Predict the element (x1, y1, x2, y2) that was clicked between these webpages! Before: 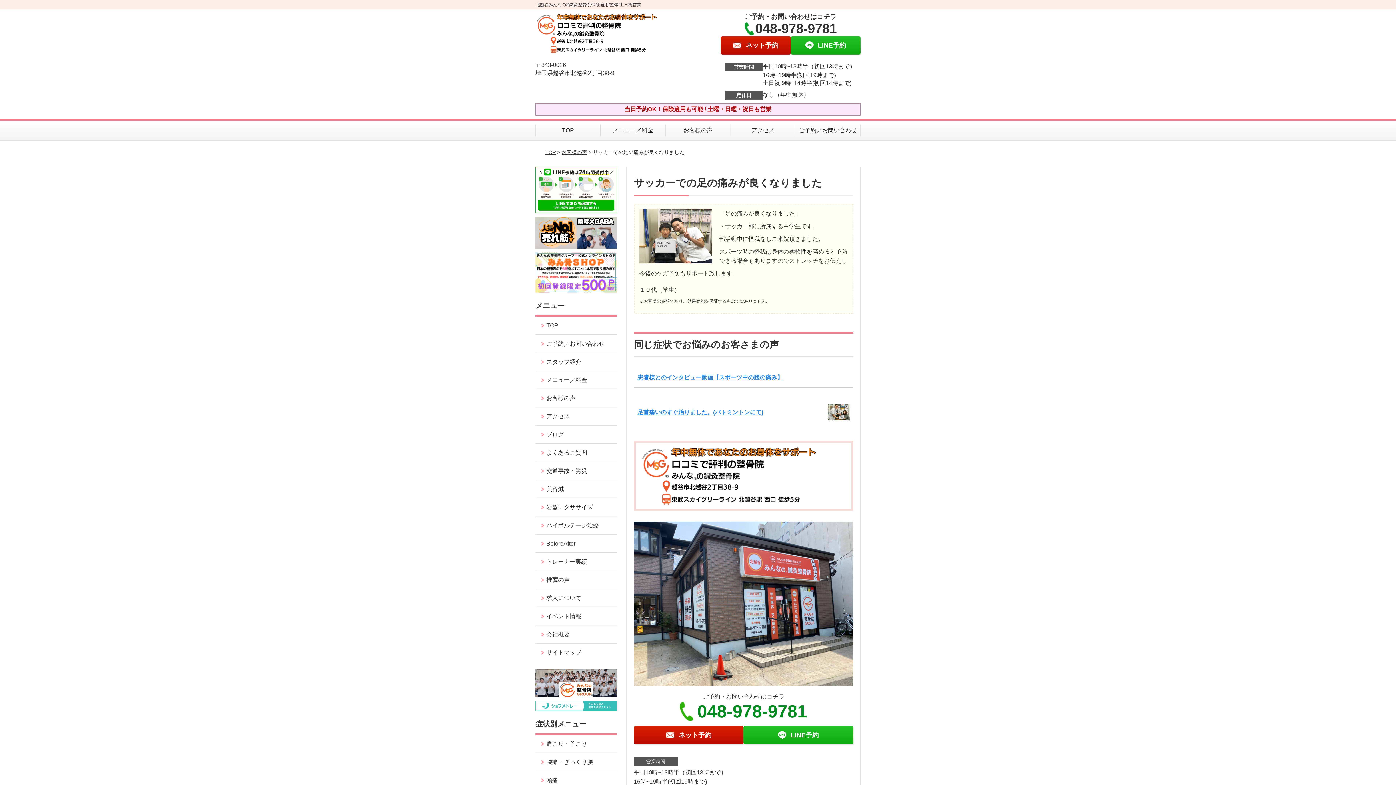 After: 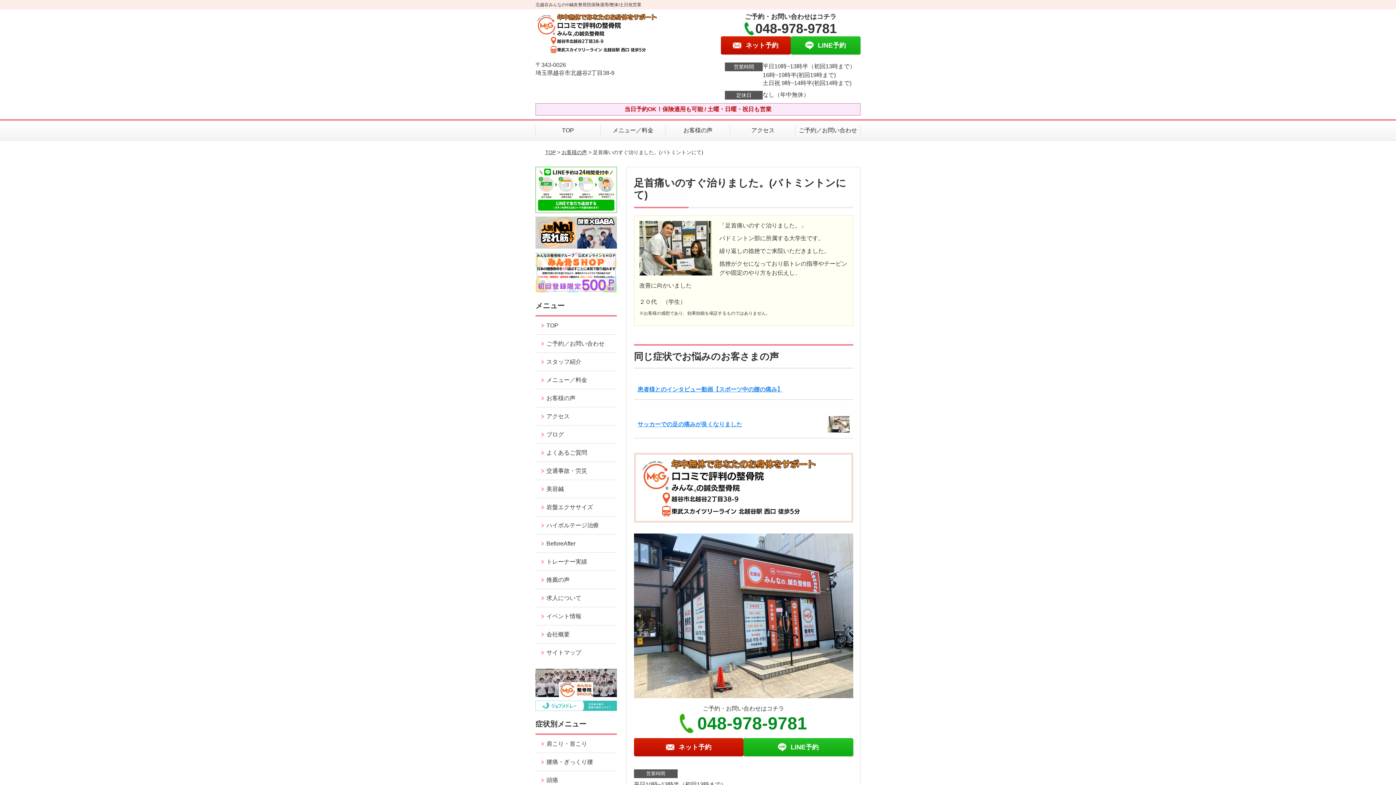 Action: label: 足首痛いのすぐ治りました。(バトミントンにて) bbox: (637, 409, 763, 415)